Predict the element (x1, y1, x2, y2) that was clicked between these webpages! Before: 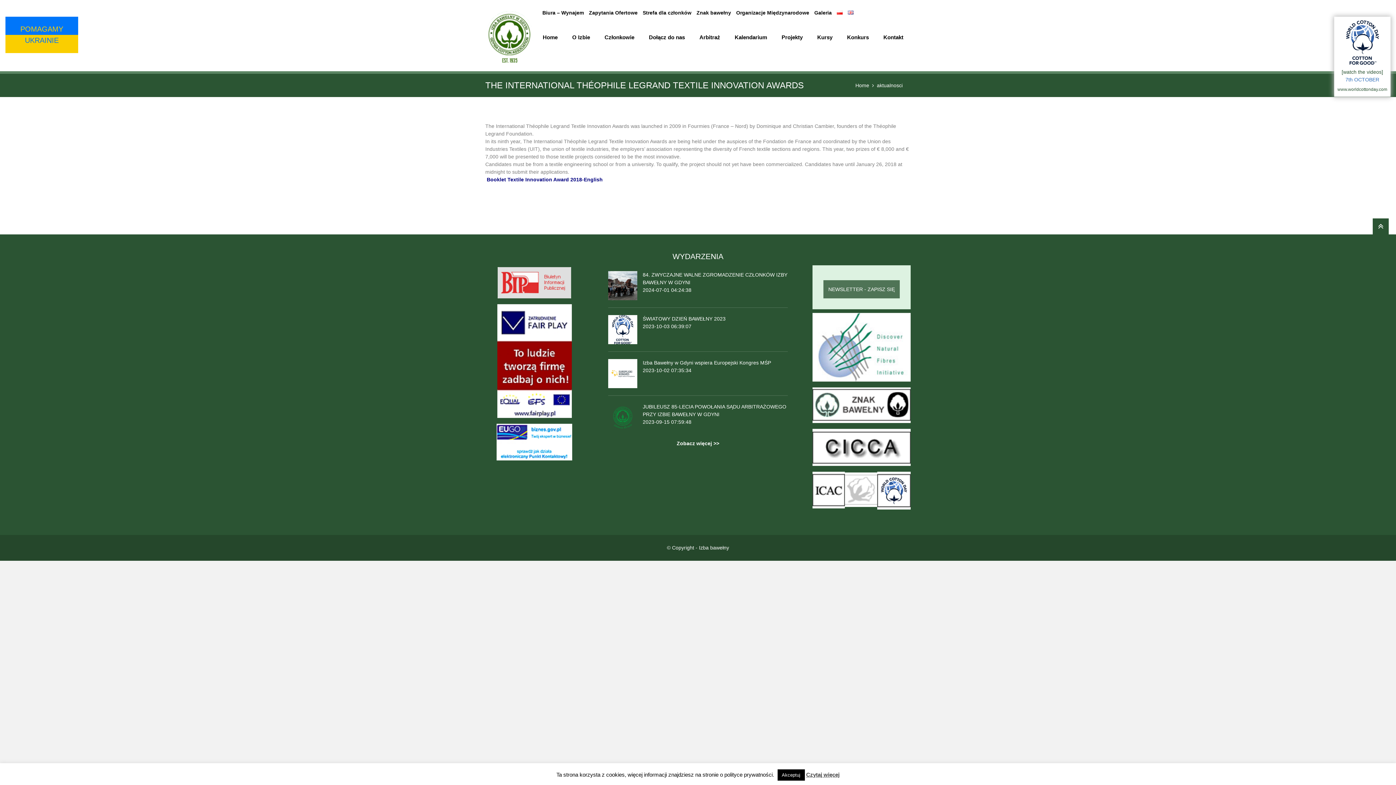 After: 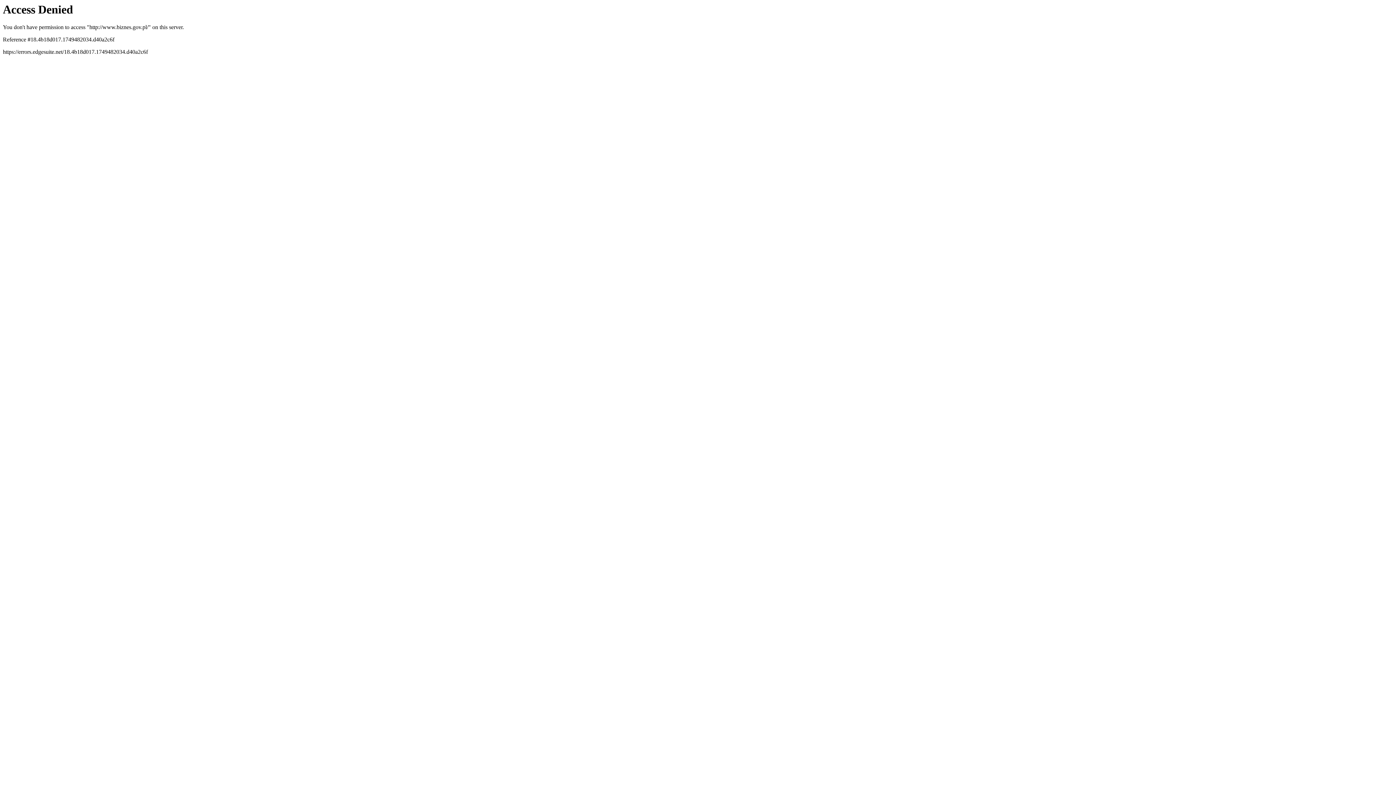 Action: bbox: (496, 456, 572, 461)